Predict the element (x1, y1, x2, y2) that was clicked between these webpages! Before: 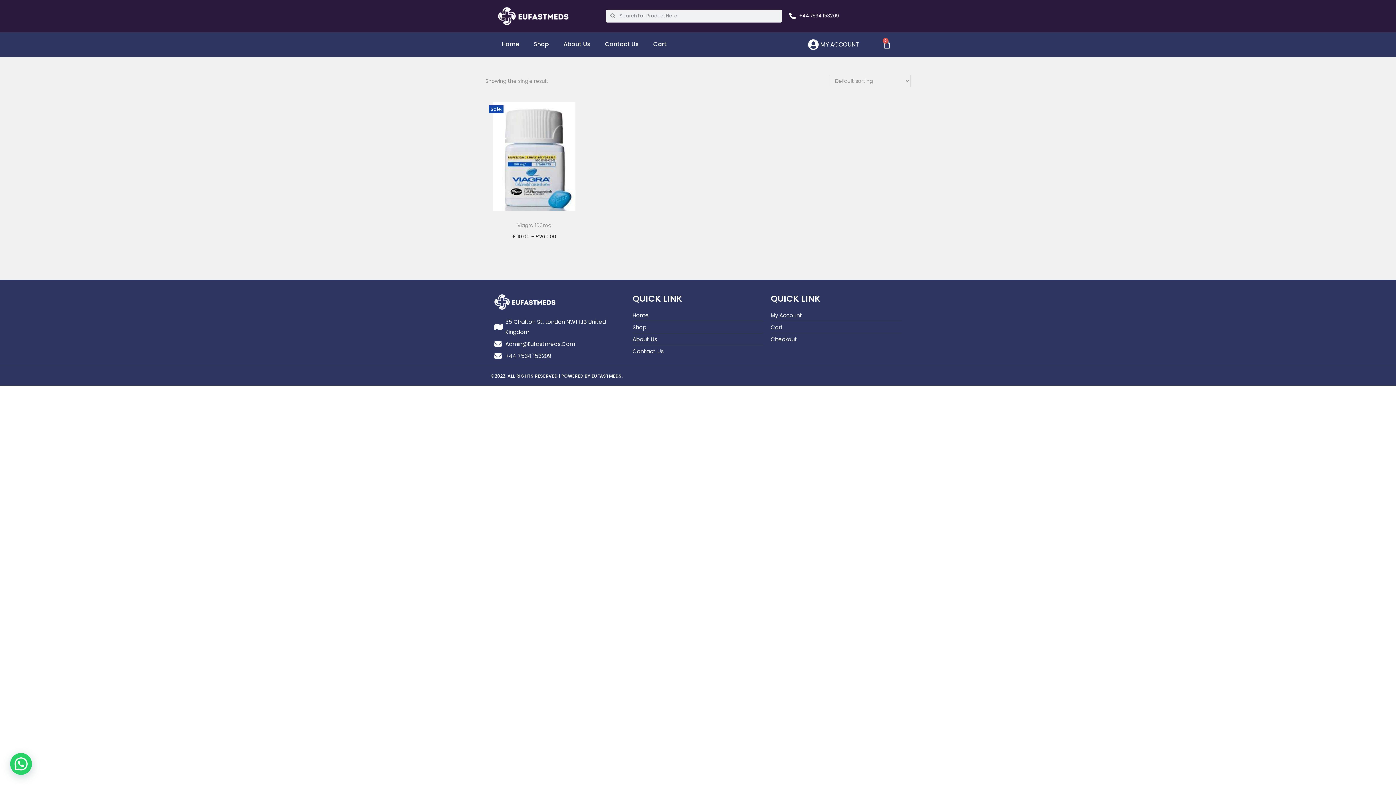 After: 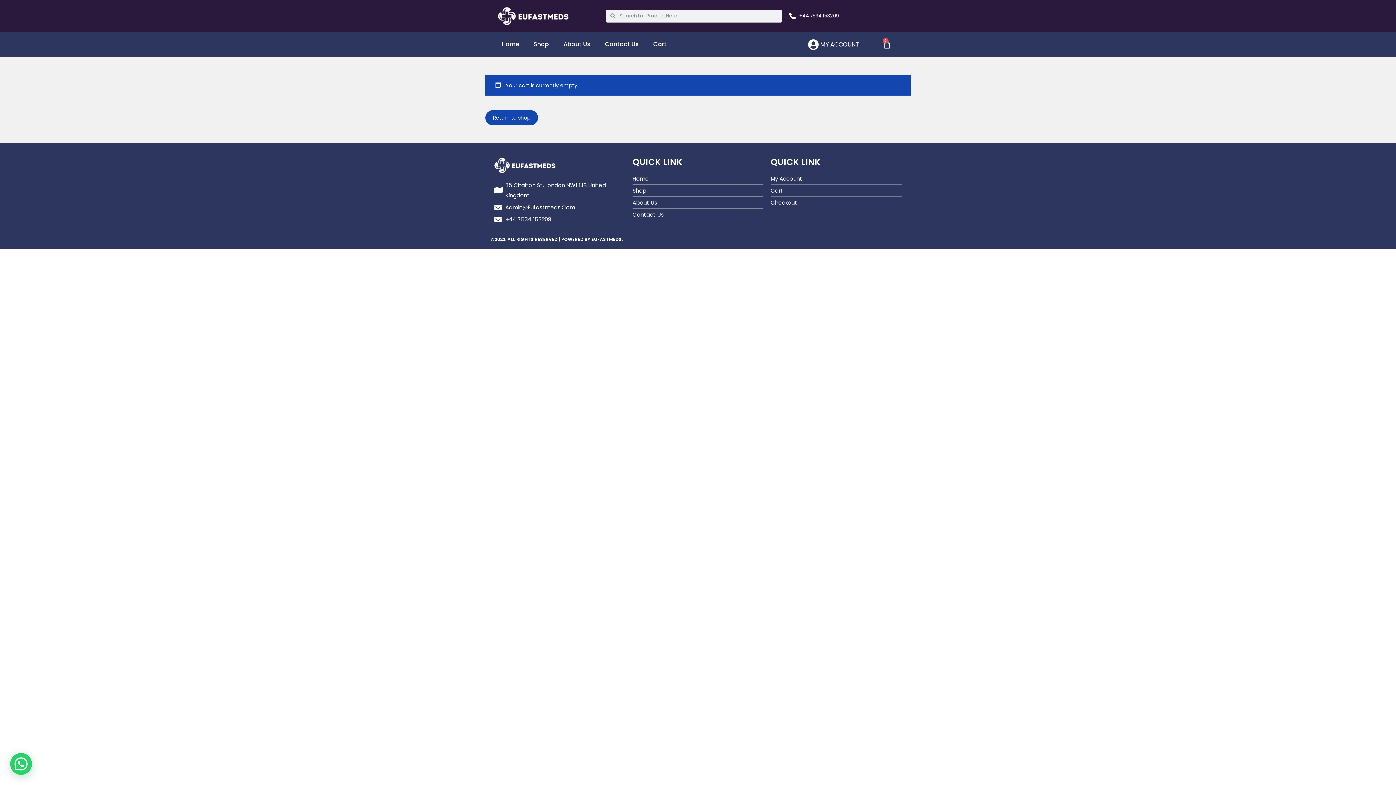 Action: label: Cart bbox: (770, 322, 901, 332)